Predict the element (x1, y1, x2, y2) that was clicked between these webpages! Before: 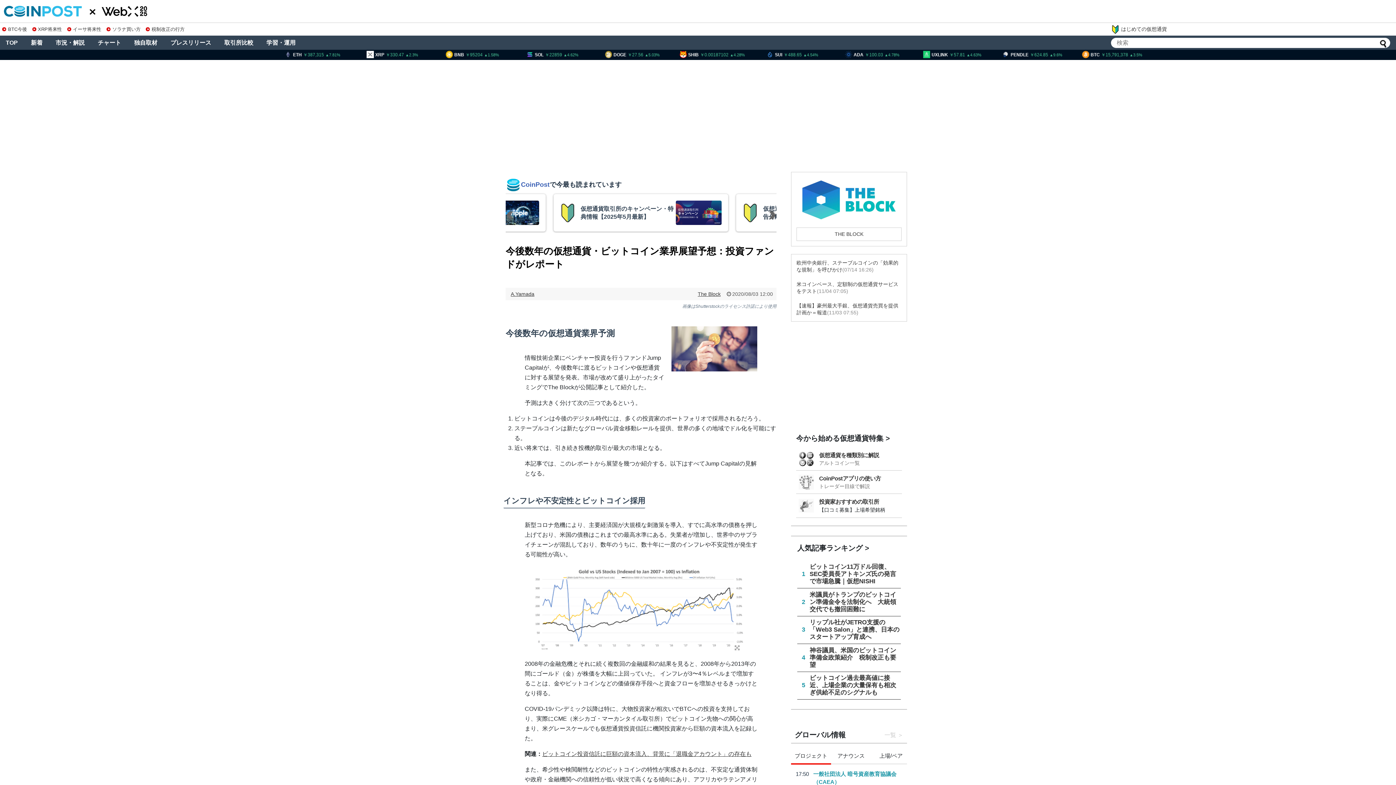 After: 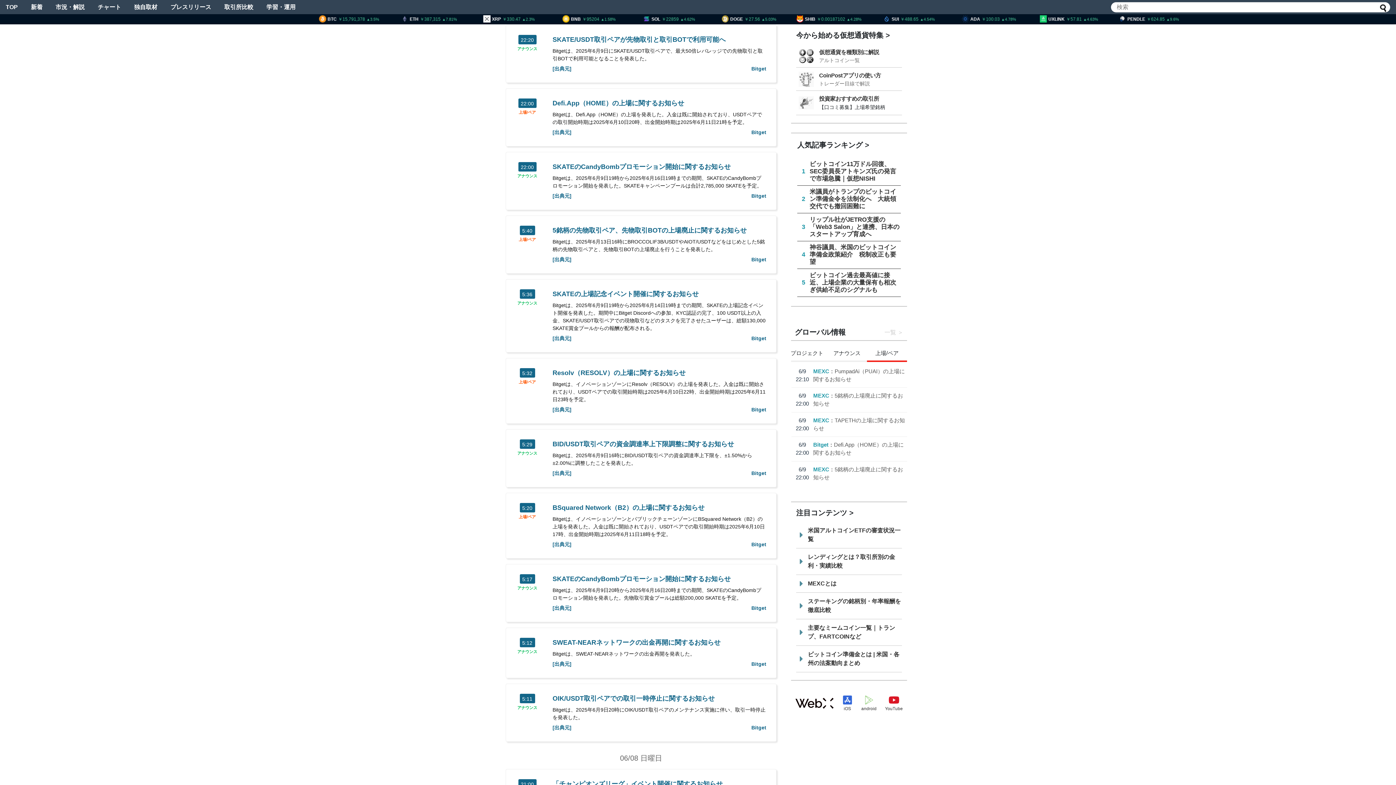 Action: bbox: (813, 770, 828, 778) label: Bitget